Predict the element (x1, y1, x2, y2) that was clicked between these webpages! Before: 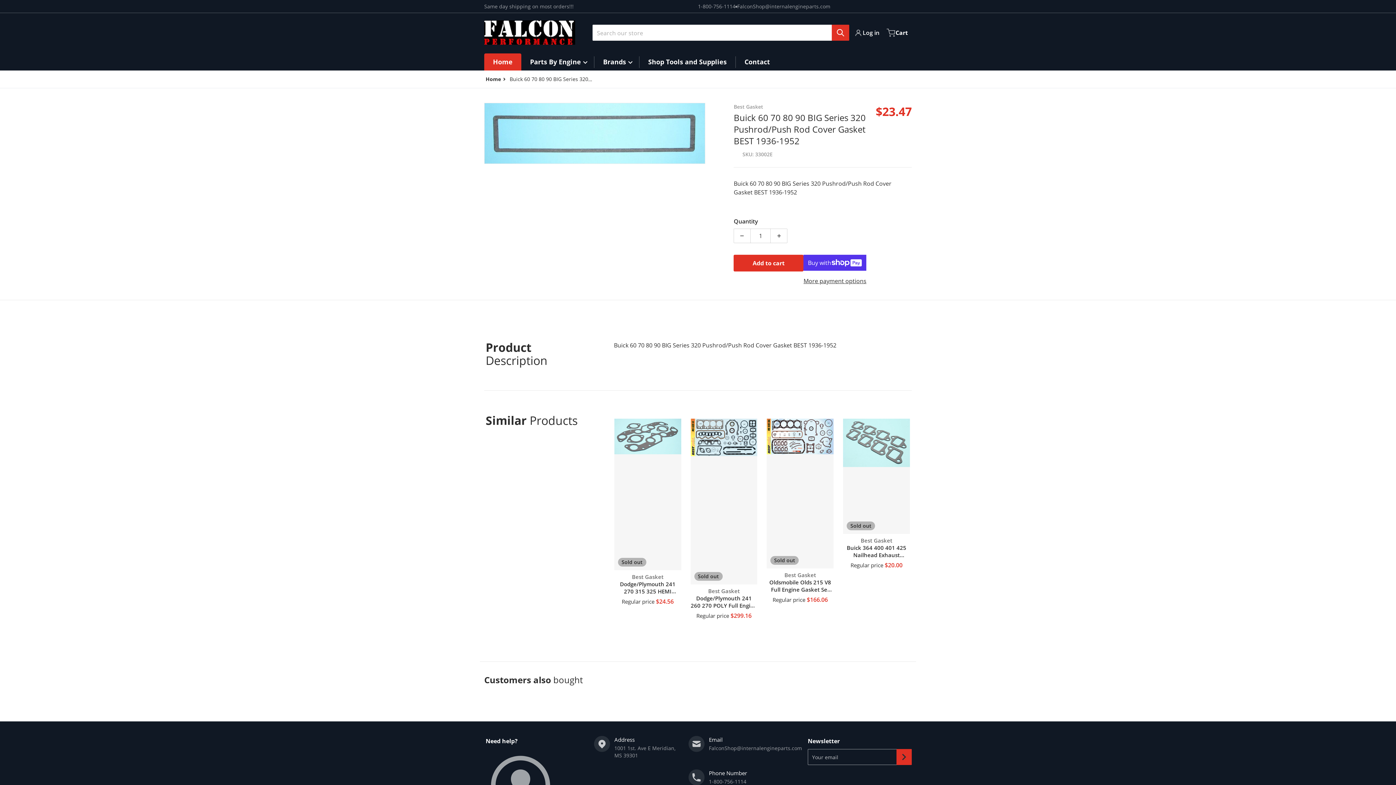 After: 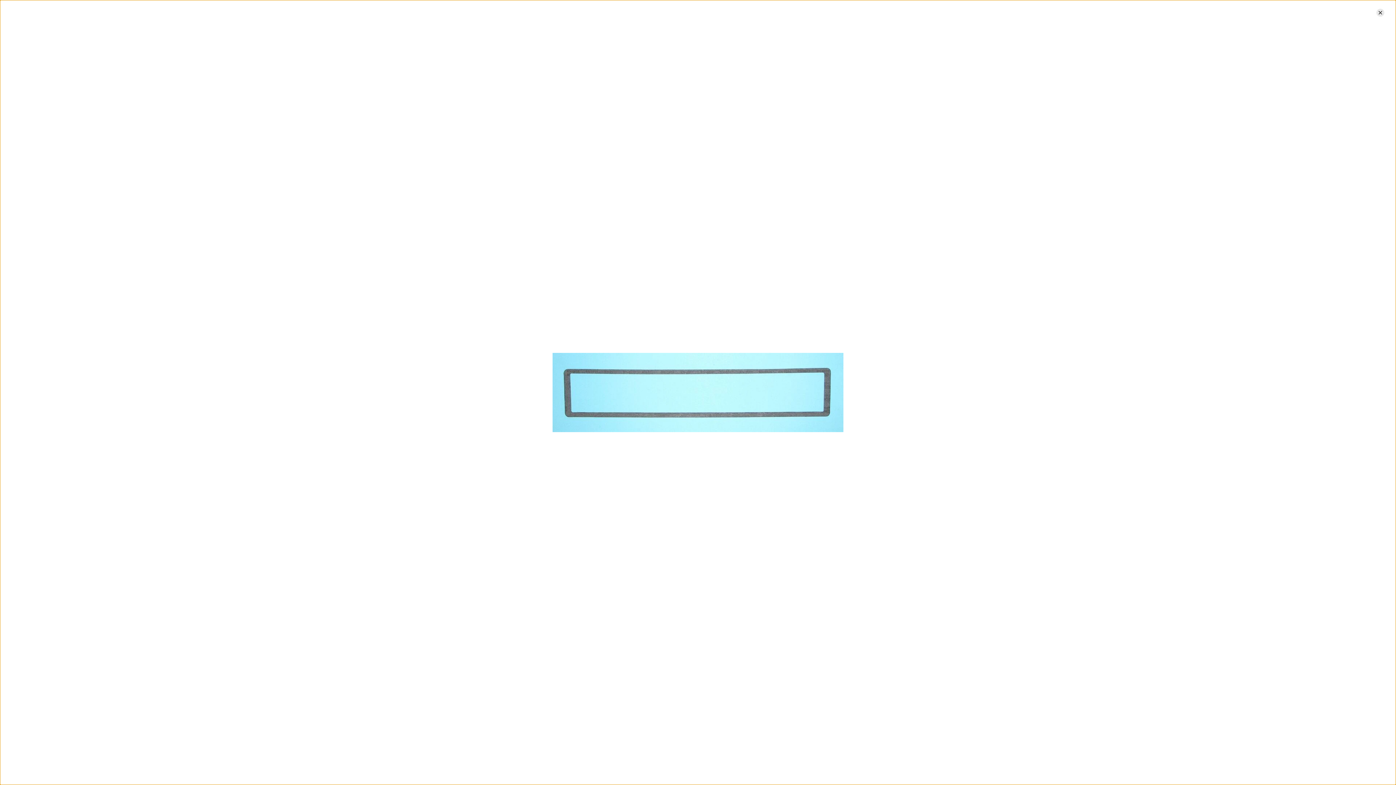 Action: bbox: (484, 103, 705, 163) label: Open media 1 in gallery view